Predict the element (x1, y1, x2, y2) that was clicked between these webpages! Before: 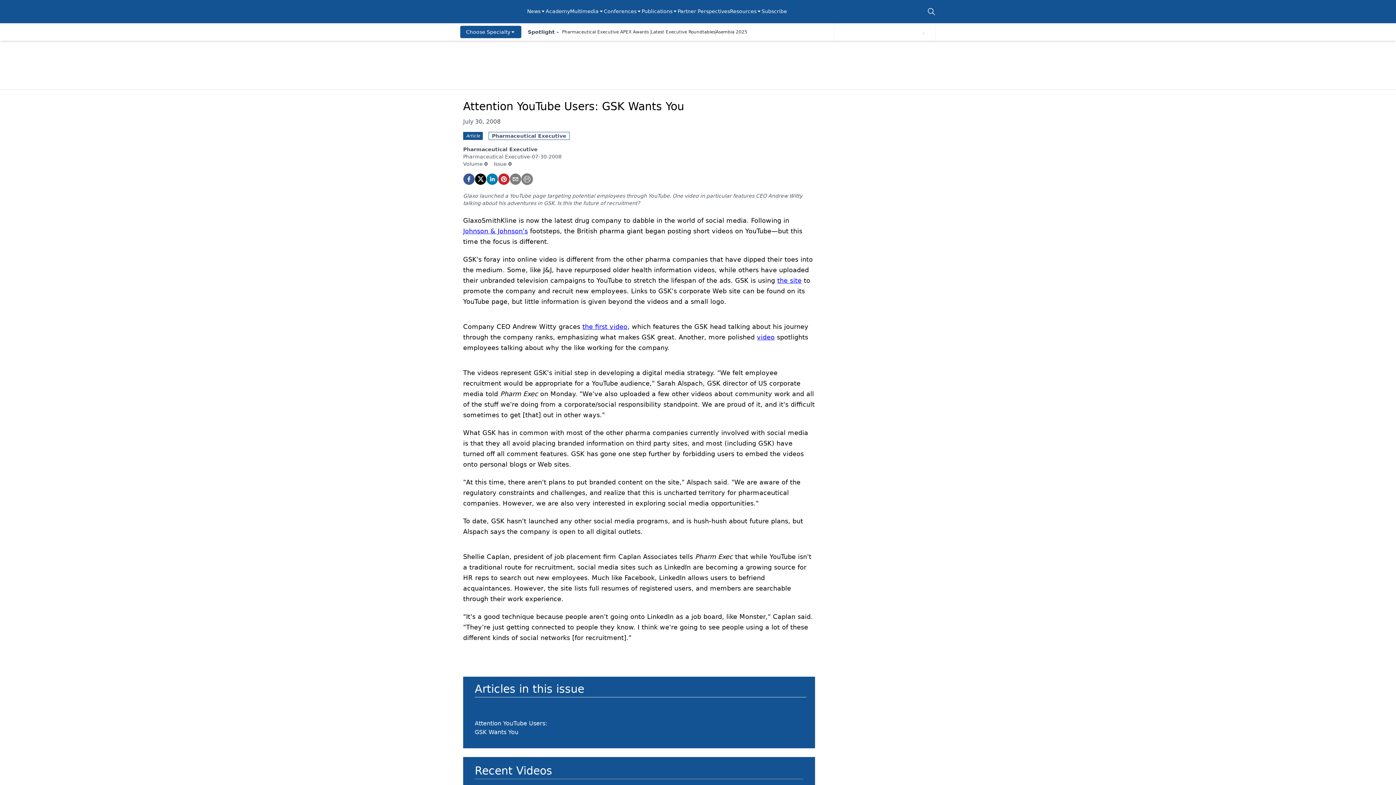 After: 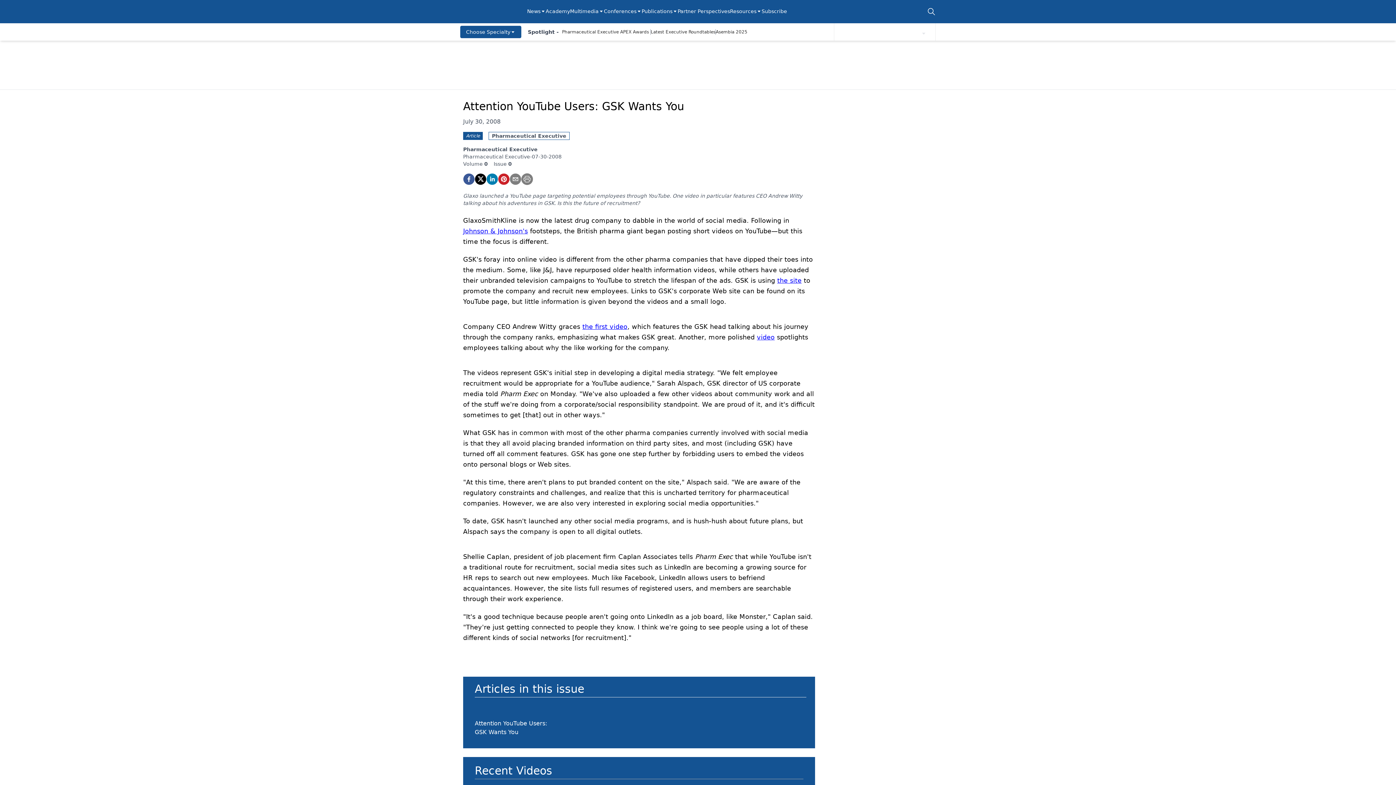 Action: bbox: (570, 7, 604, 15) label: Multimedia